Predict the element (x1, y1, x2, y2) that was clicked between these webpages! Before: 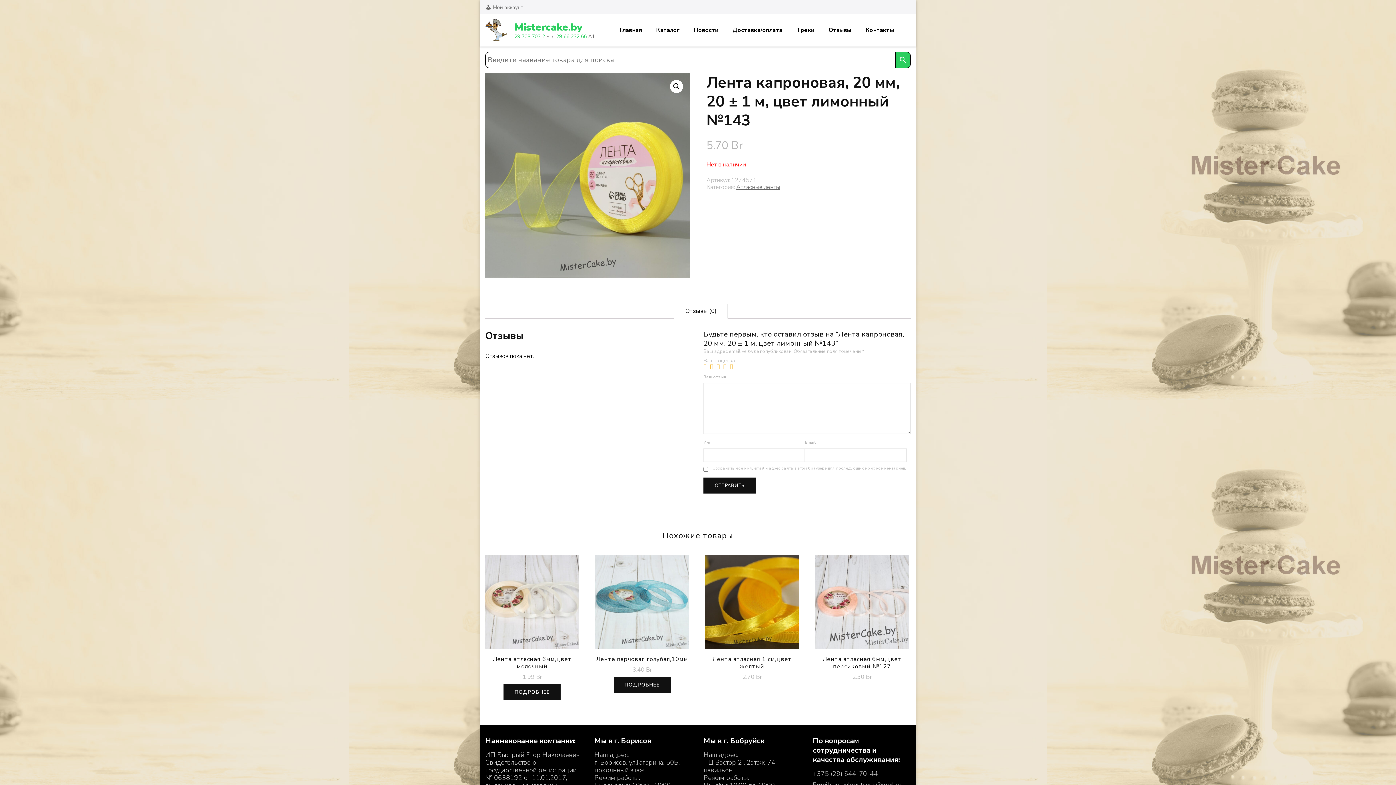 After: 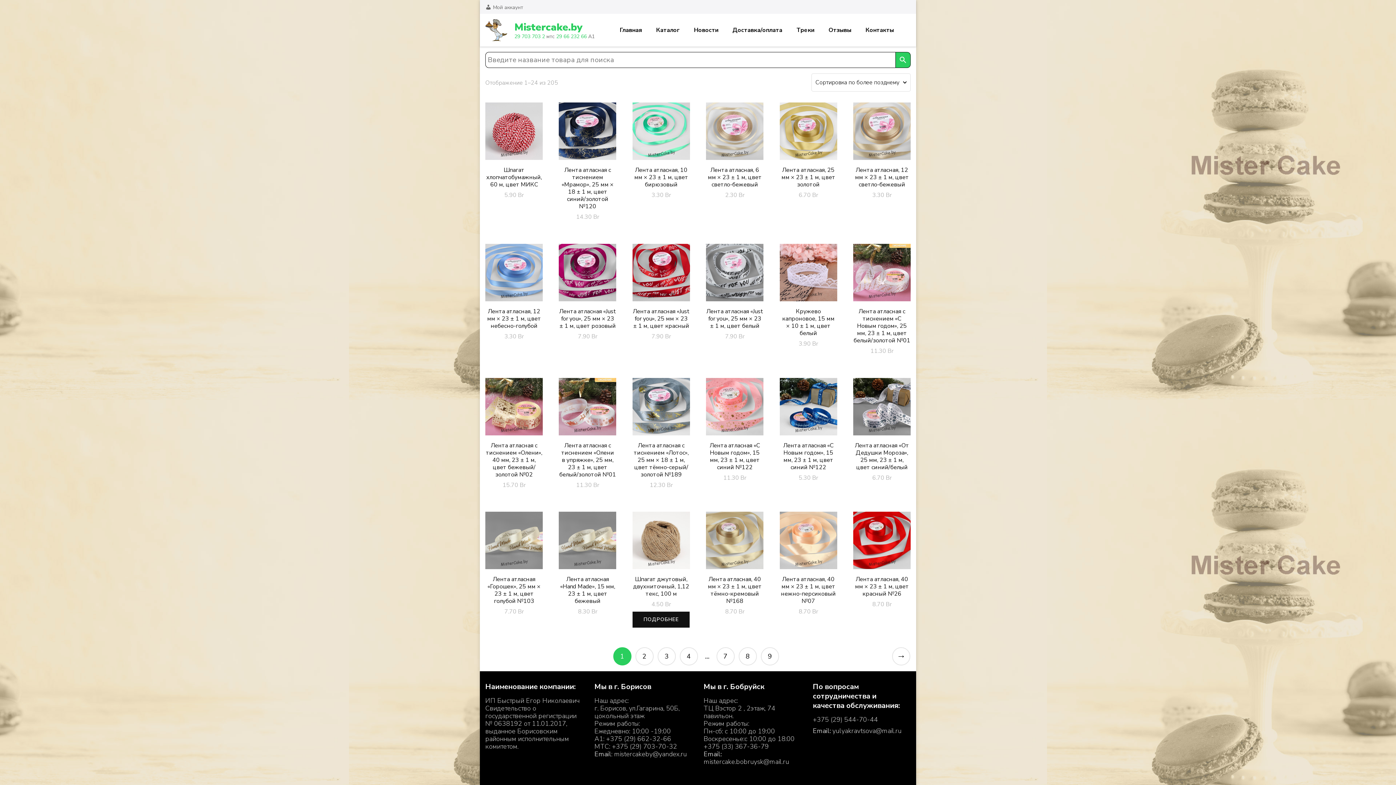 Action: bbox: (736, 183, 780, 191) label: Атласные ленты